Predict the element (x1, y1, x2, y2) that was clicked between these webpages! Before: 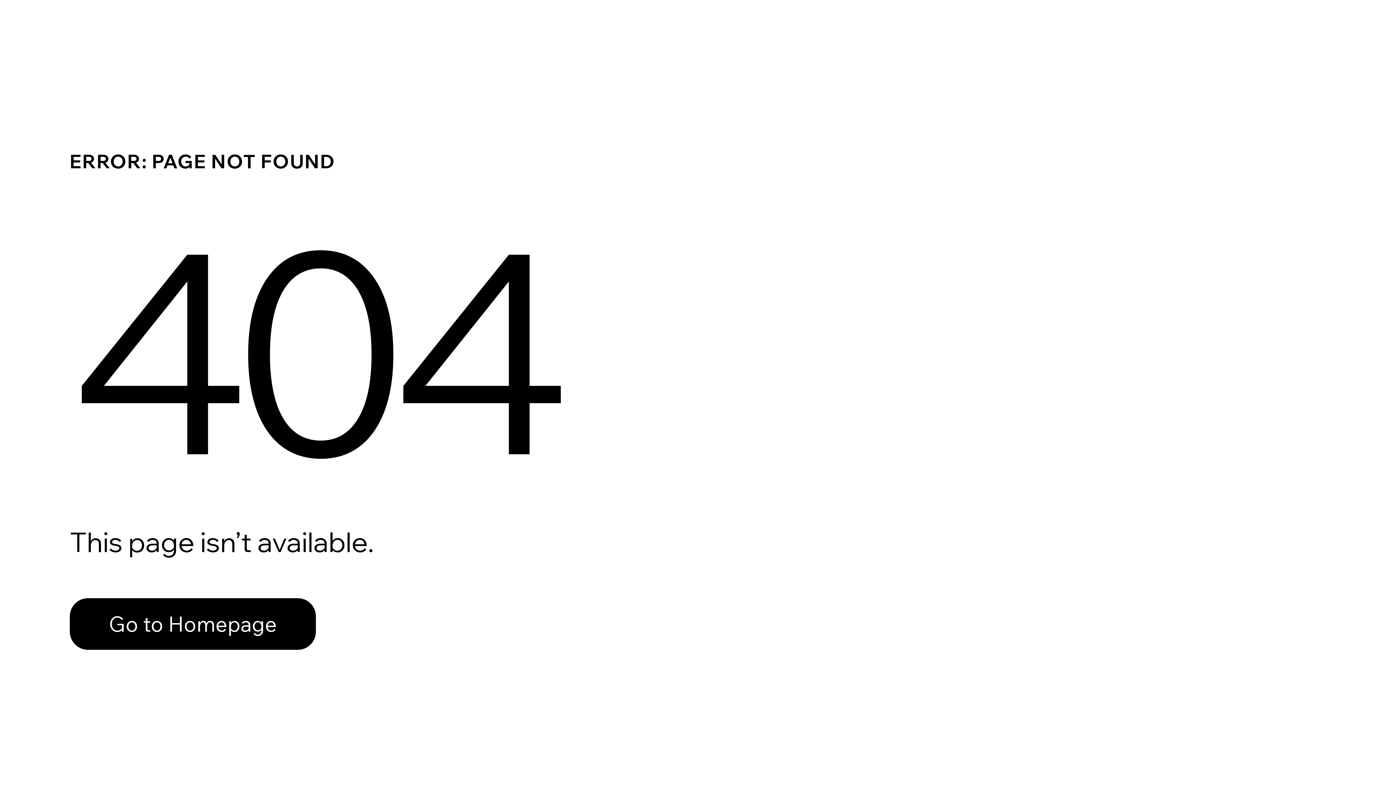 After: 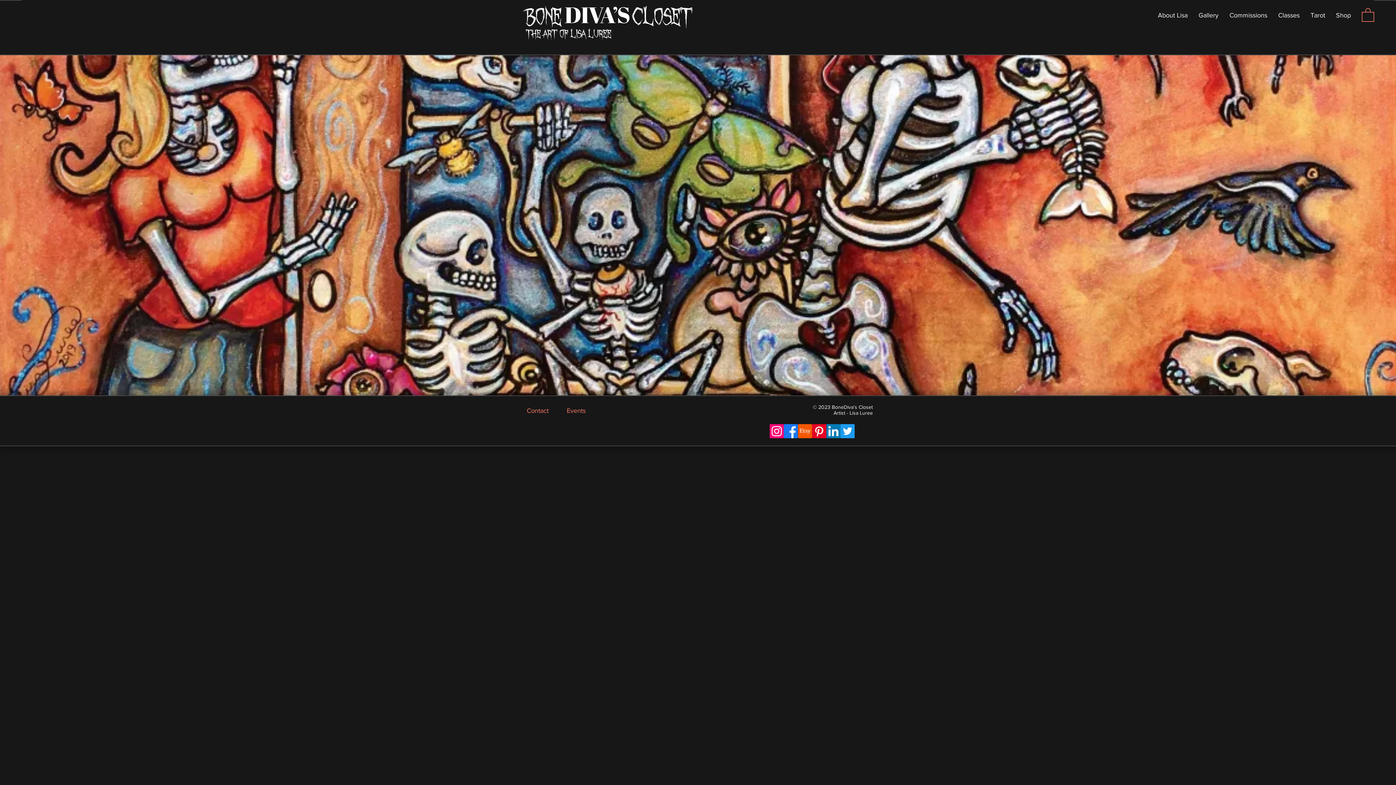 Action: label: Go to Homepage bbox: (69, 582, 768, 659)